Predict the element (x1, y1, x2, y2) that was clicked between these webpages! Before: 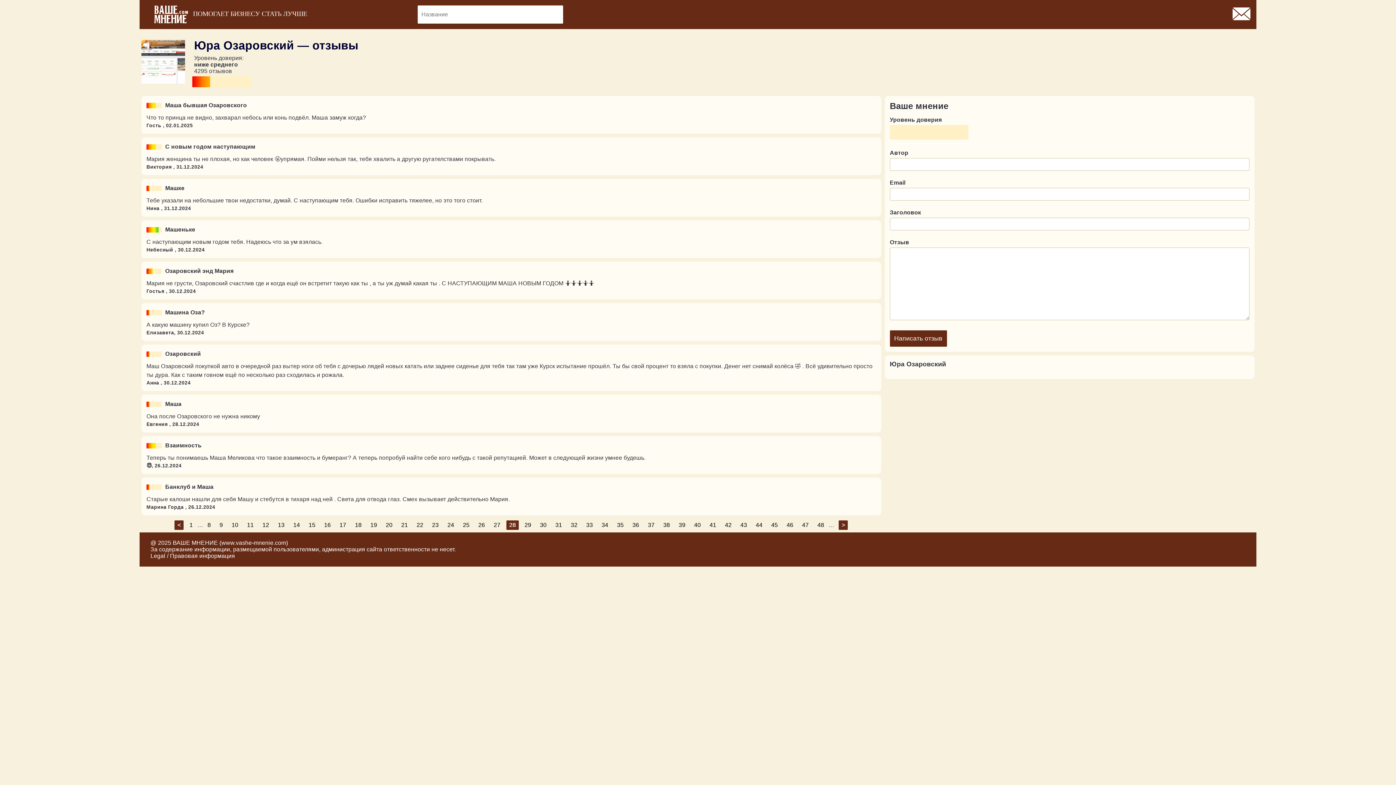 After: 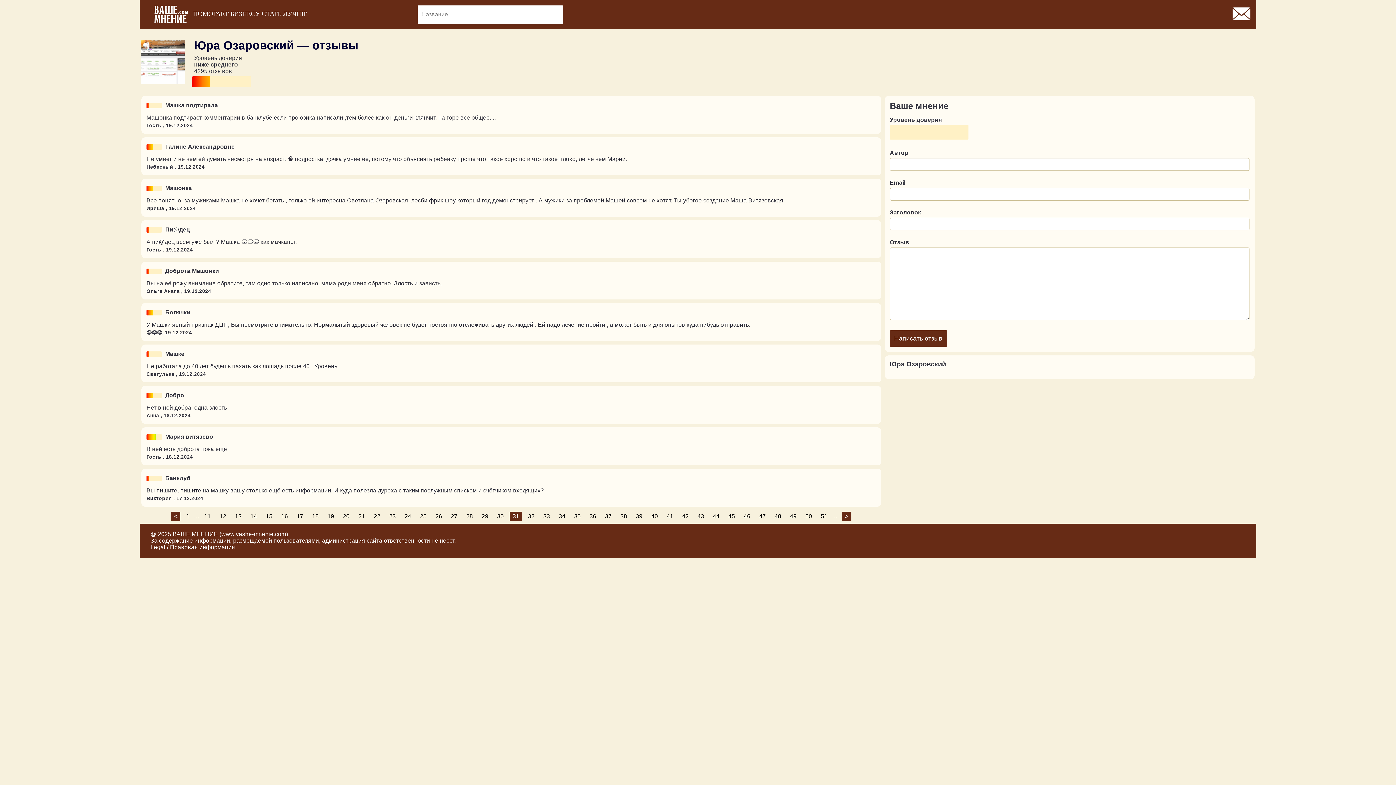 Action: bbox: (552, 520, 565, 530) label: 31